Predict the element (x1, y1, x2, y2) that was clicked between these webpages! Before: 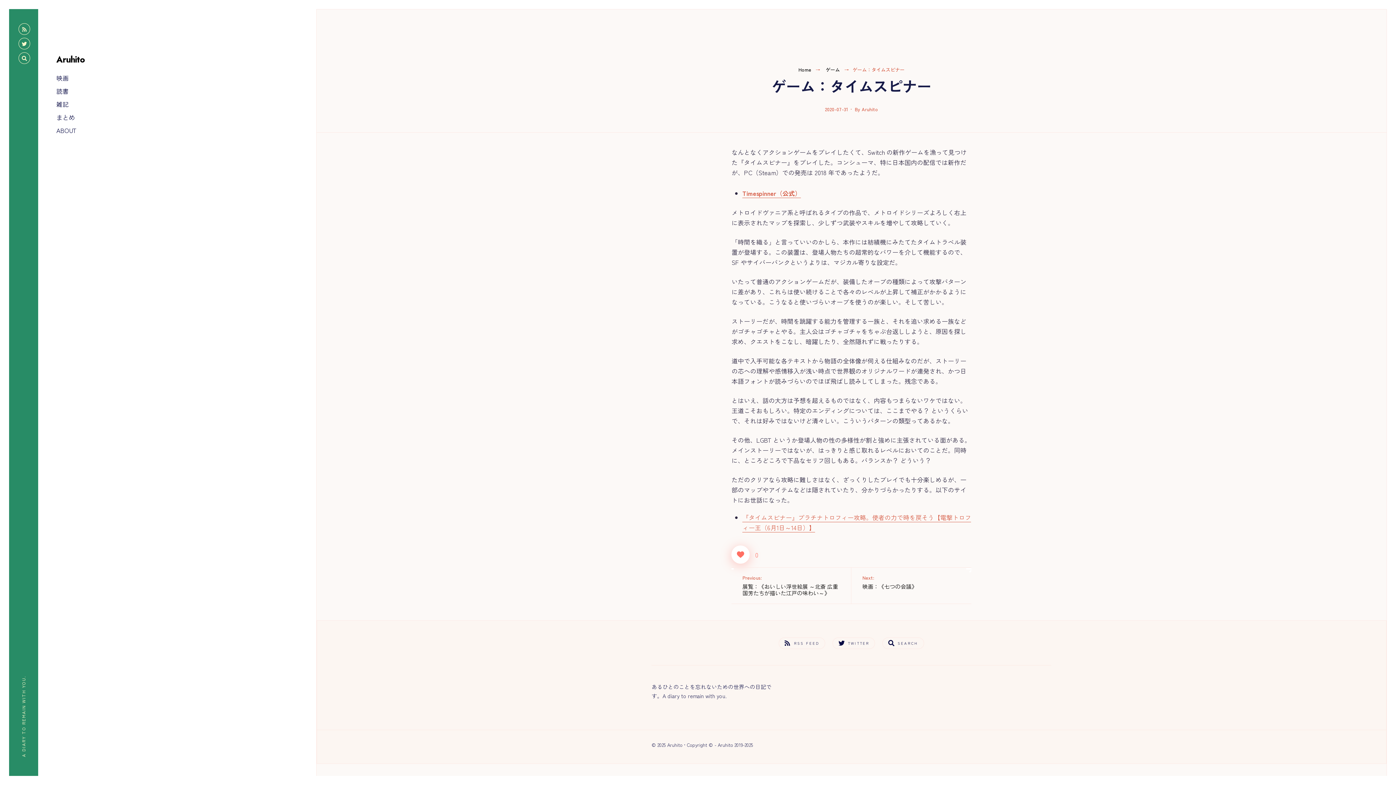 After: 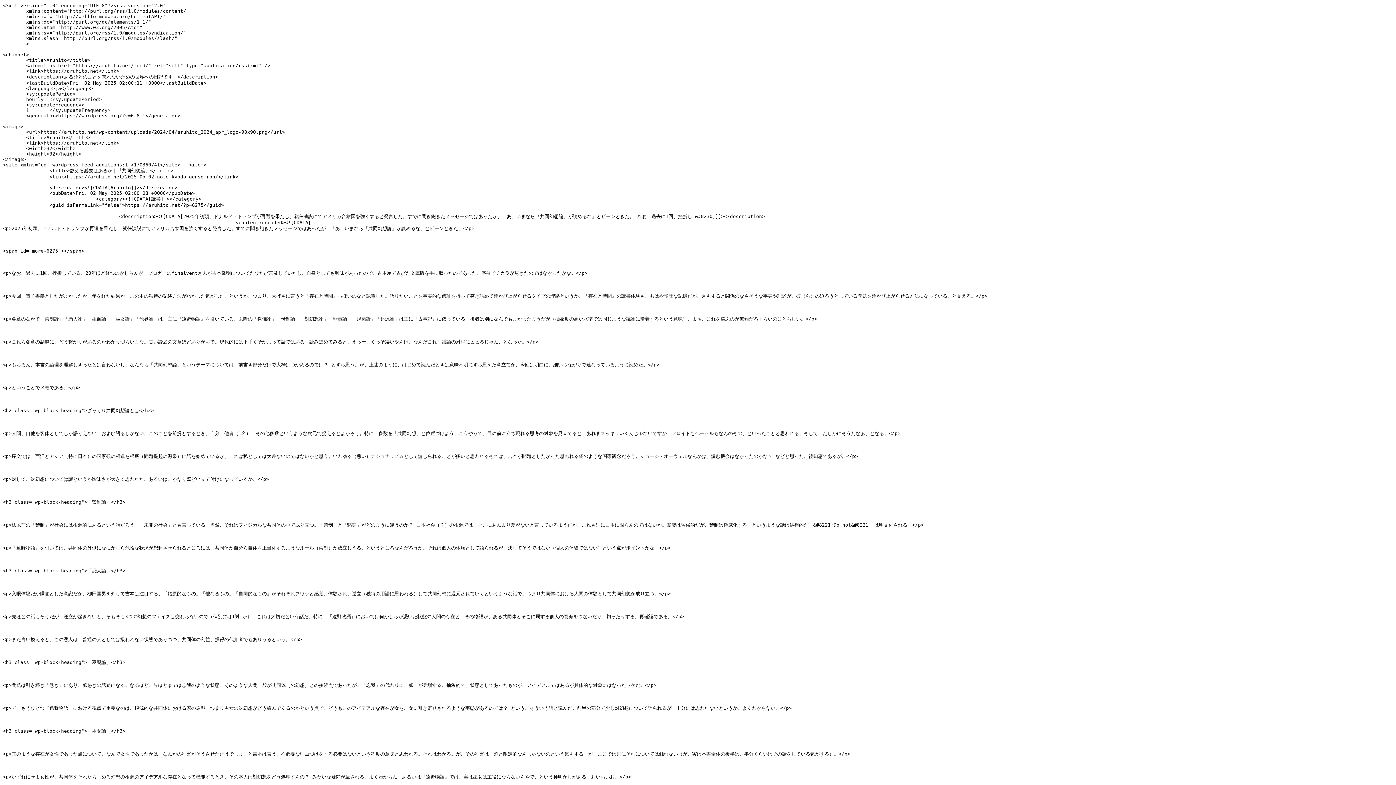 Action: bbox: (779, 637, 825, 649) label: RSS FEED